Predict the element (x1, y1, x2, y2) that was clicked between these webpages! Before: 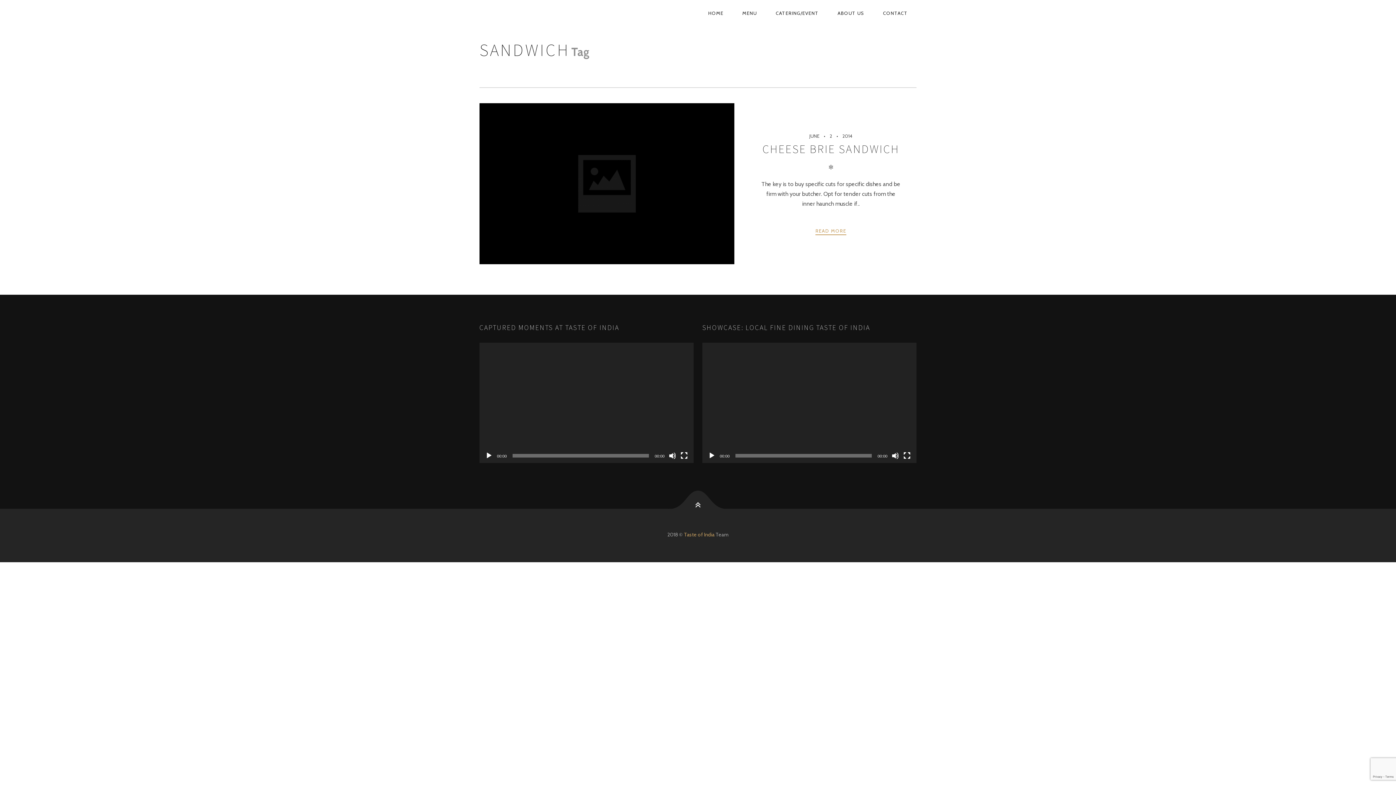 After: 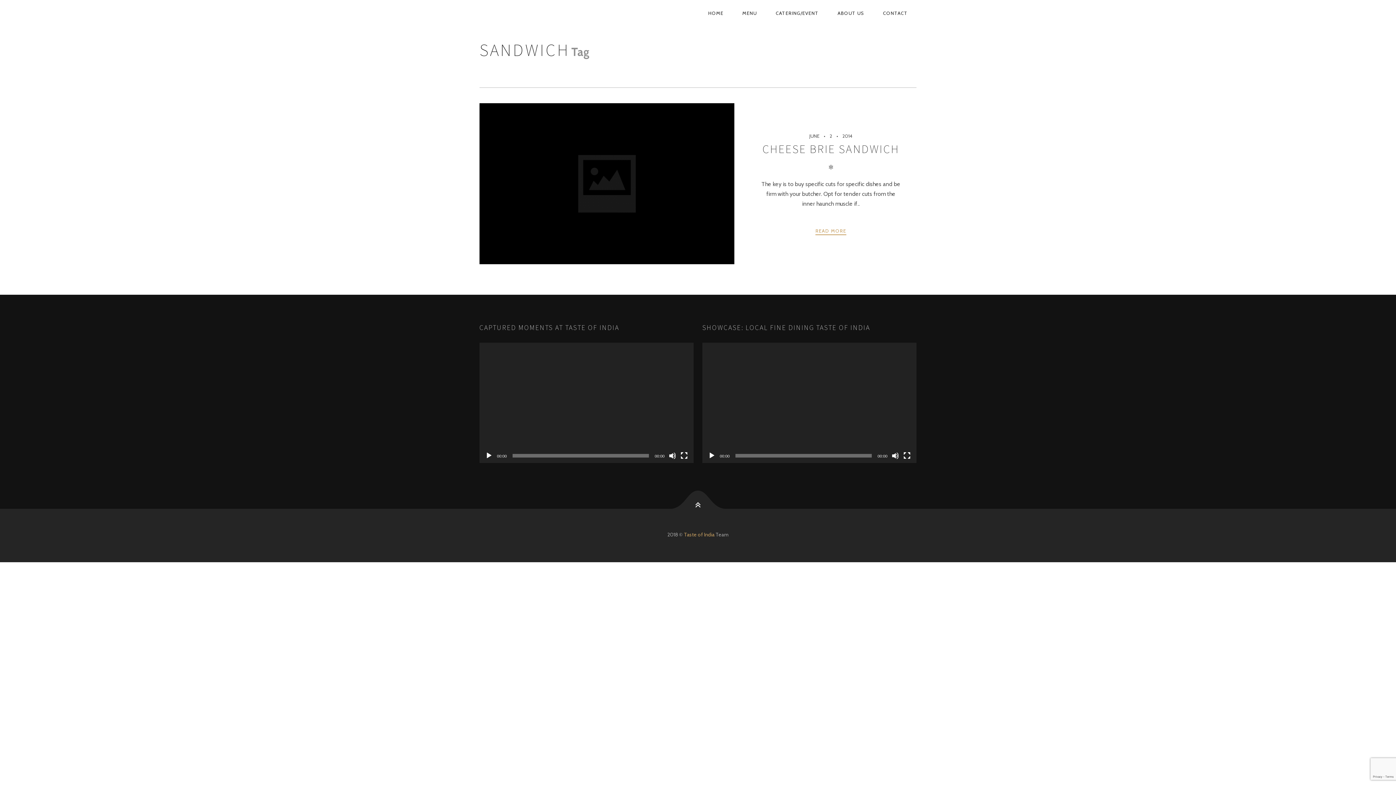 Action: bbox: (687, 502, 709, 524)